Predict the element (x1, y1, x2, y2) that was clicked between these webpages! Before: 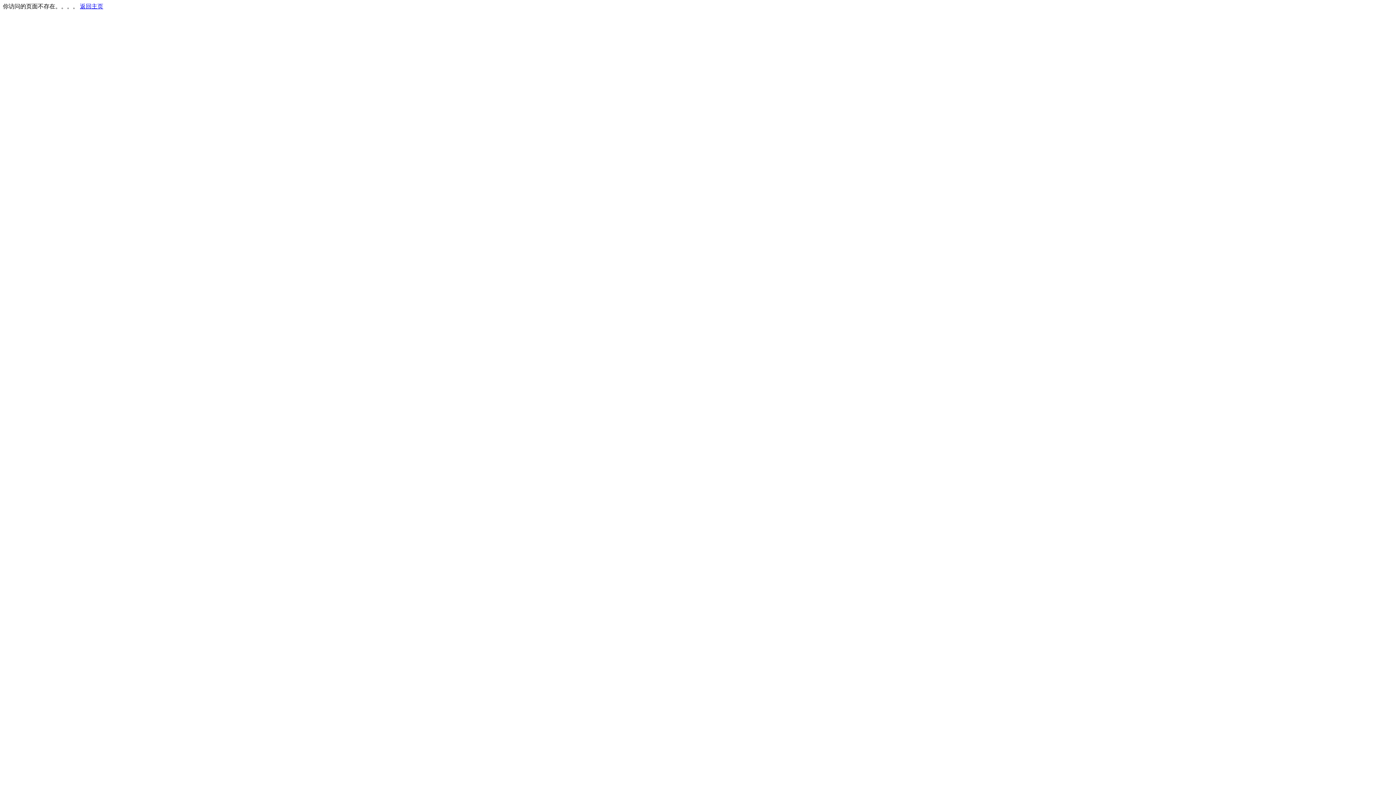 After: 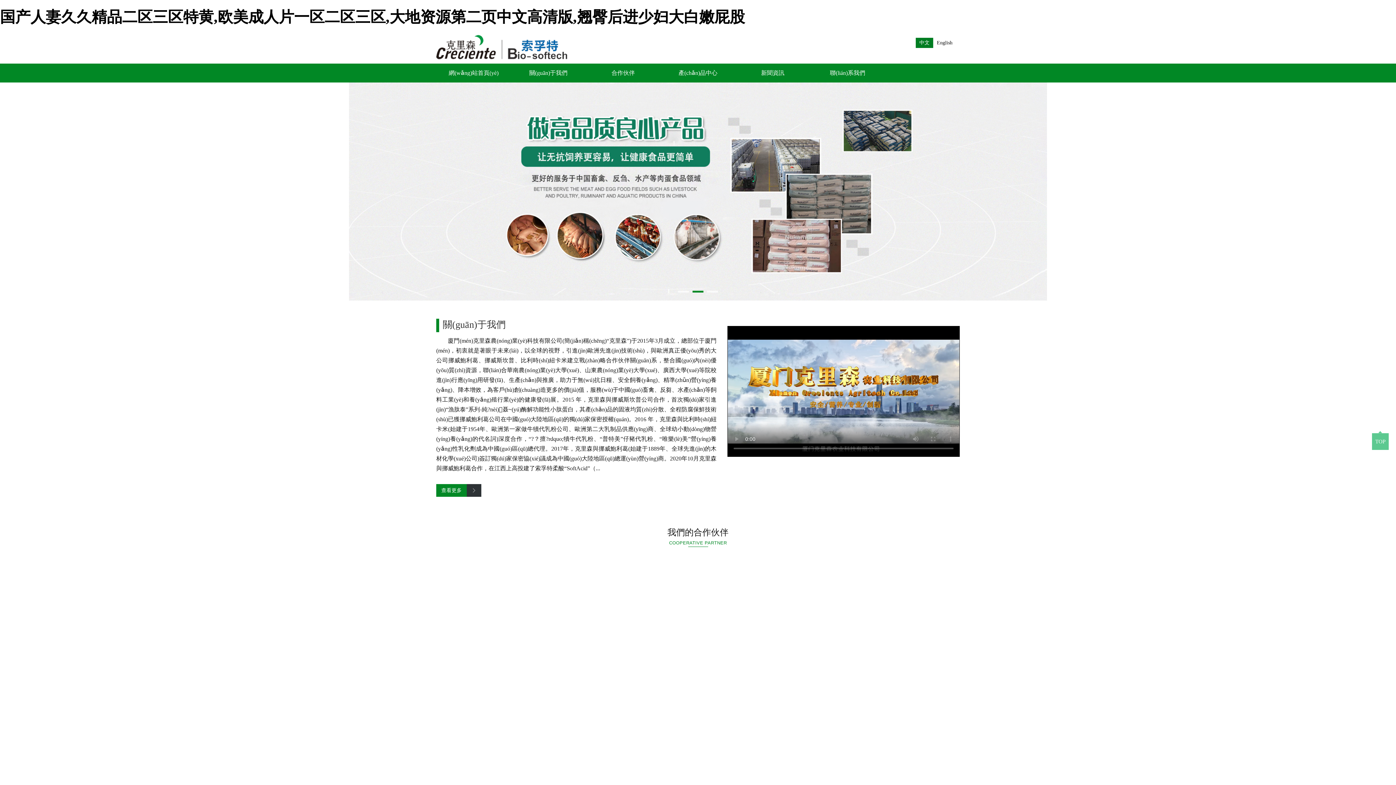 Action: bbox: (80, 3, 103, 9) label: 返回主页